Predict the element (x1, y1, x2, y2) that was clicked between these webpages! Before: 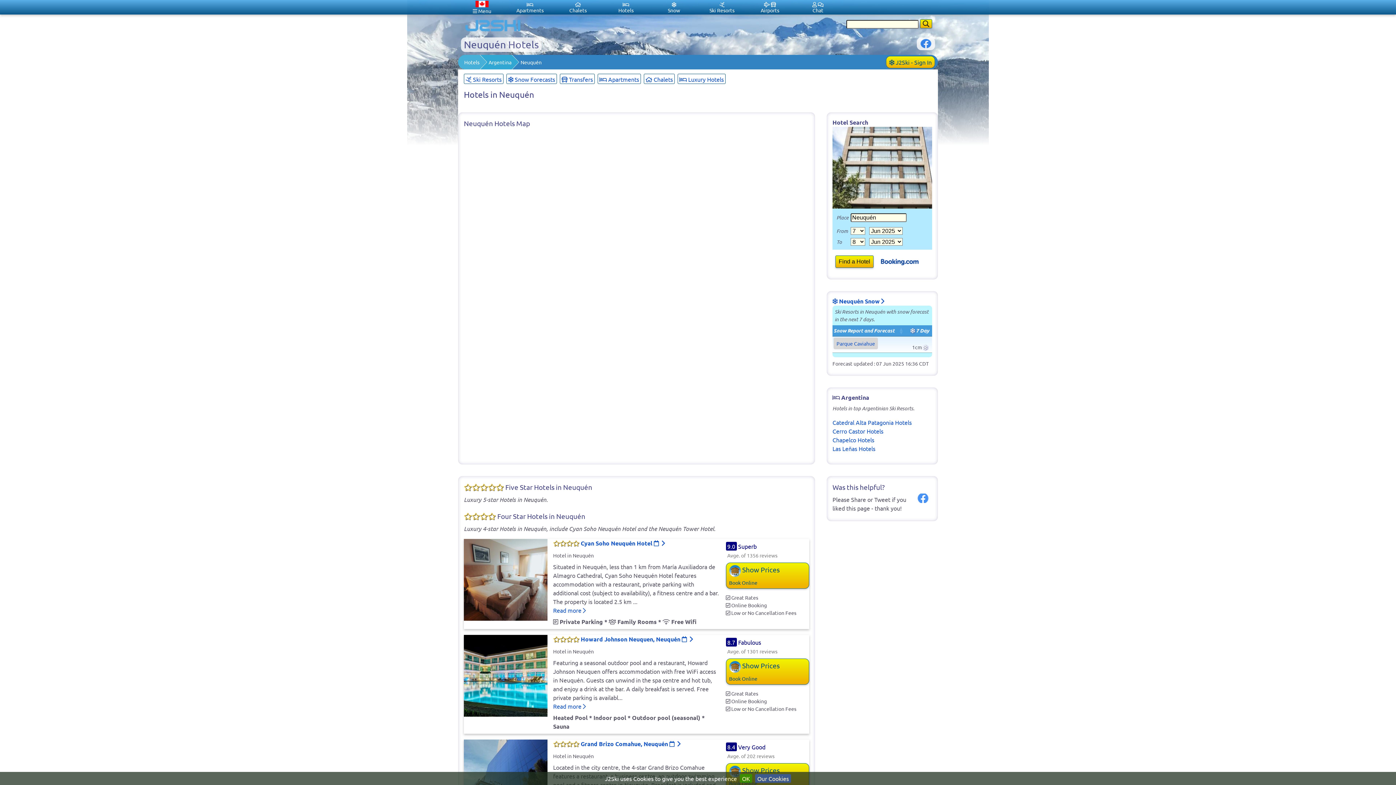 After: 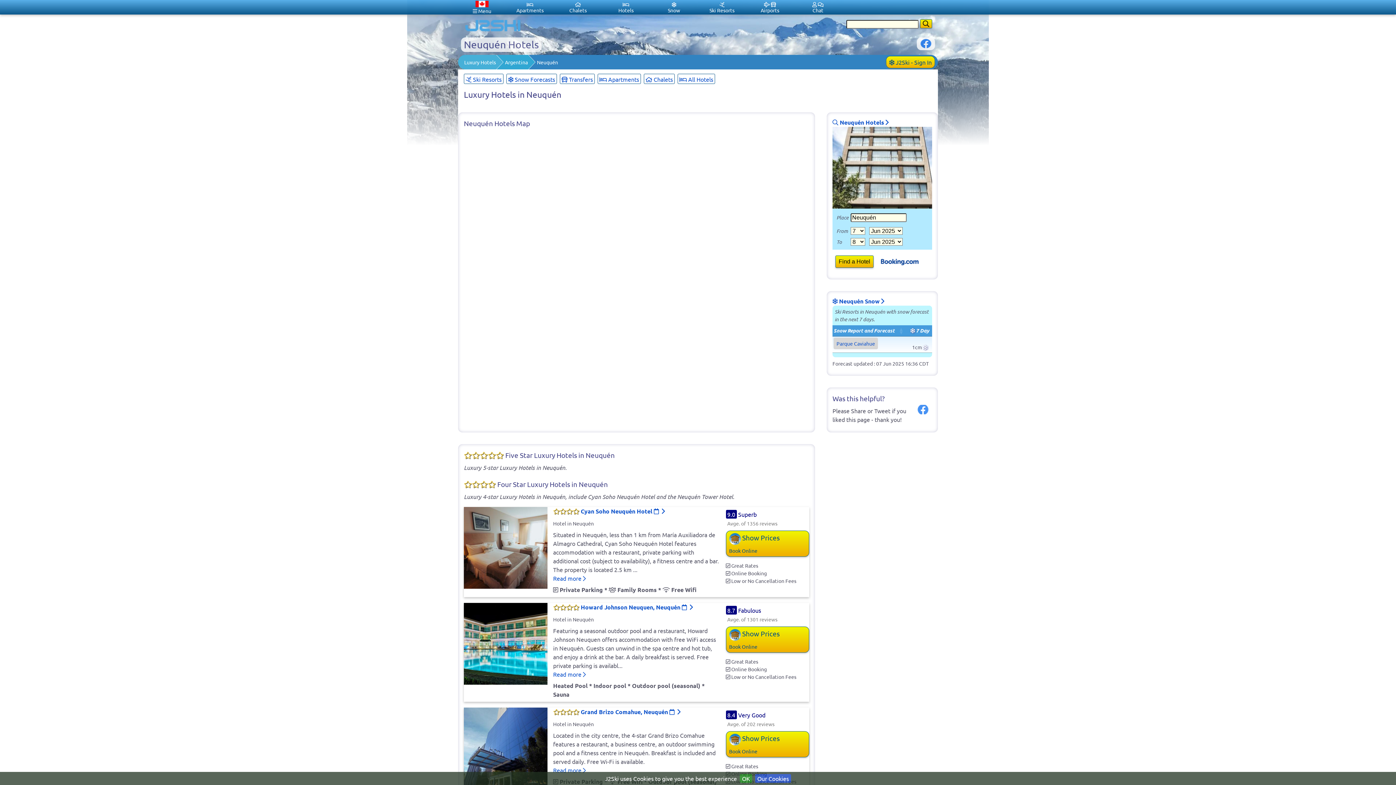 Action: label:  Luxury Hotels bbox: (677, 73, 725, 84)